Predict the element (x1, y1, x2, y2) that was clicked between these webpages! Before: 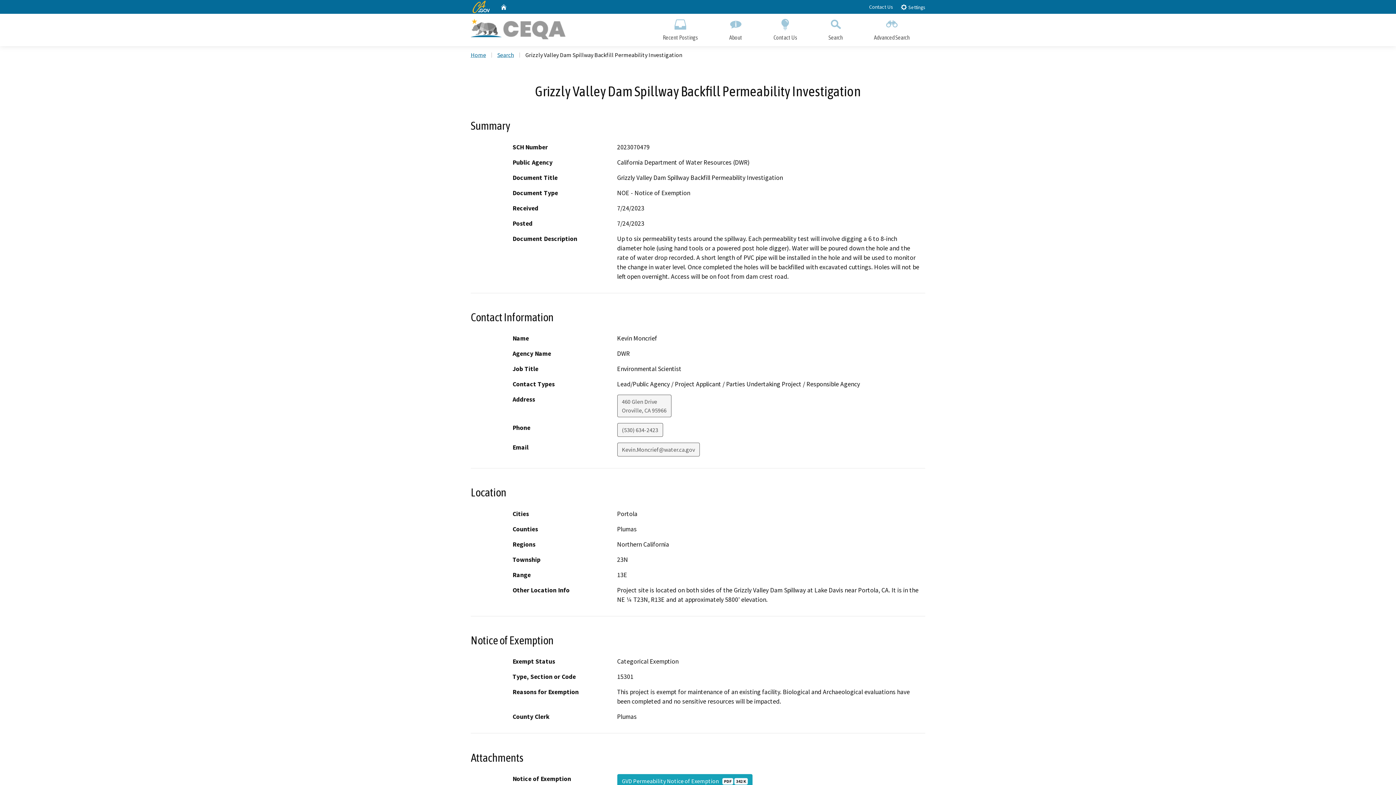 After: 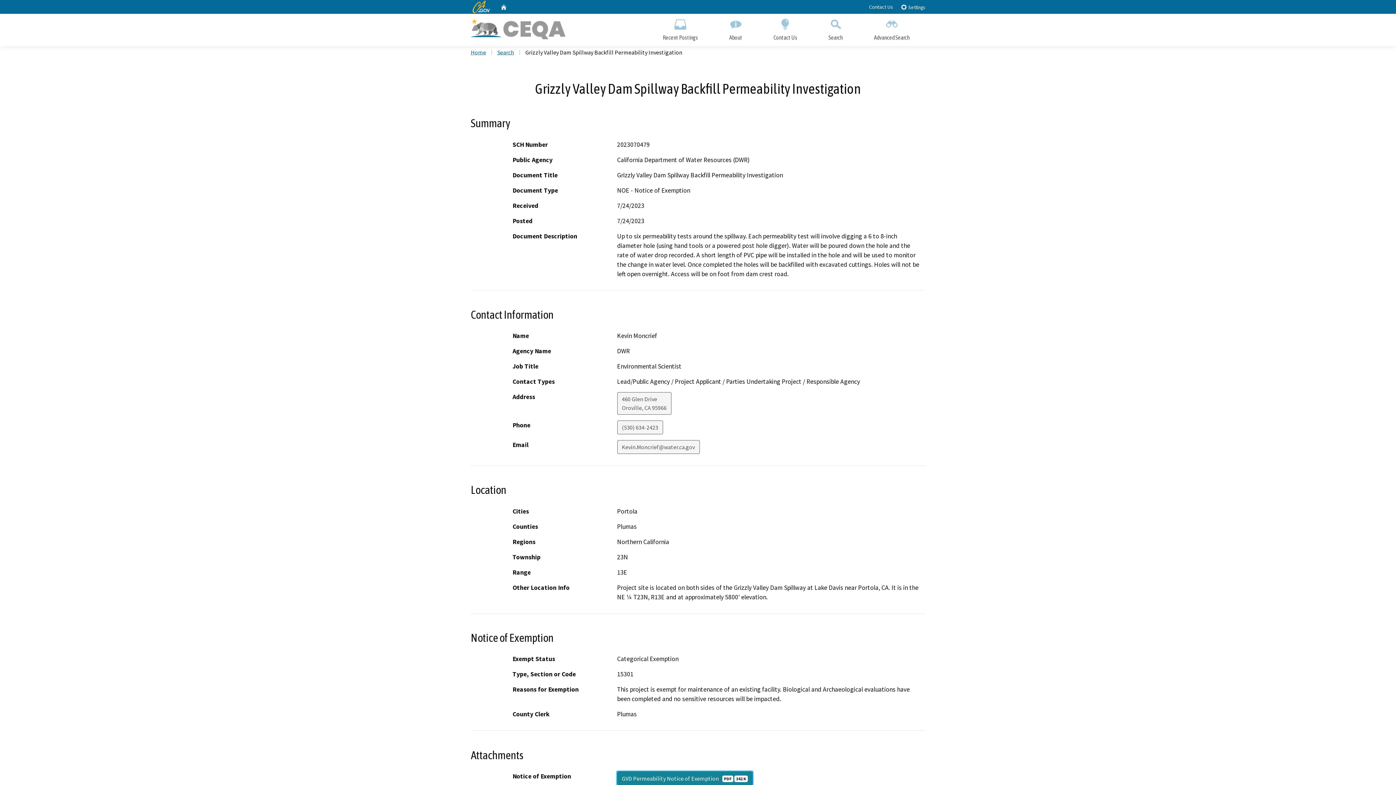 Action: bbox: (617, 774, 752, 788) label: GVD Permeability Notice of Exemption   PDF 342 K